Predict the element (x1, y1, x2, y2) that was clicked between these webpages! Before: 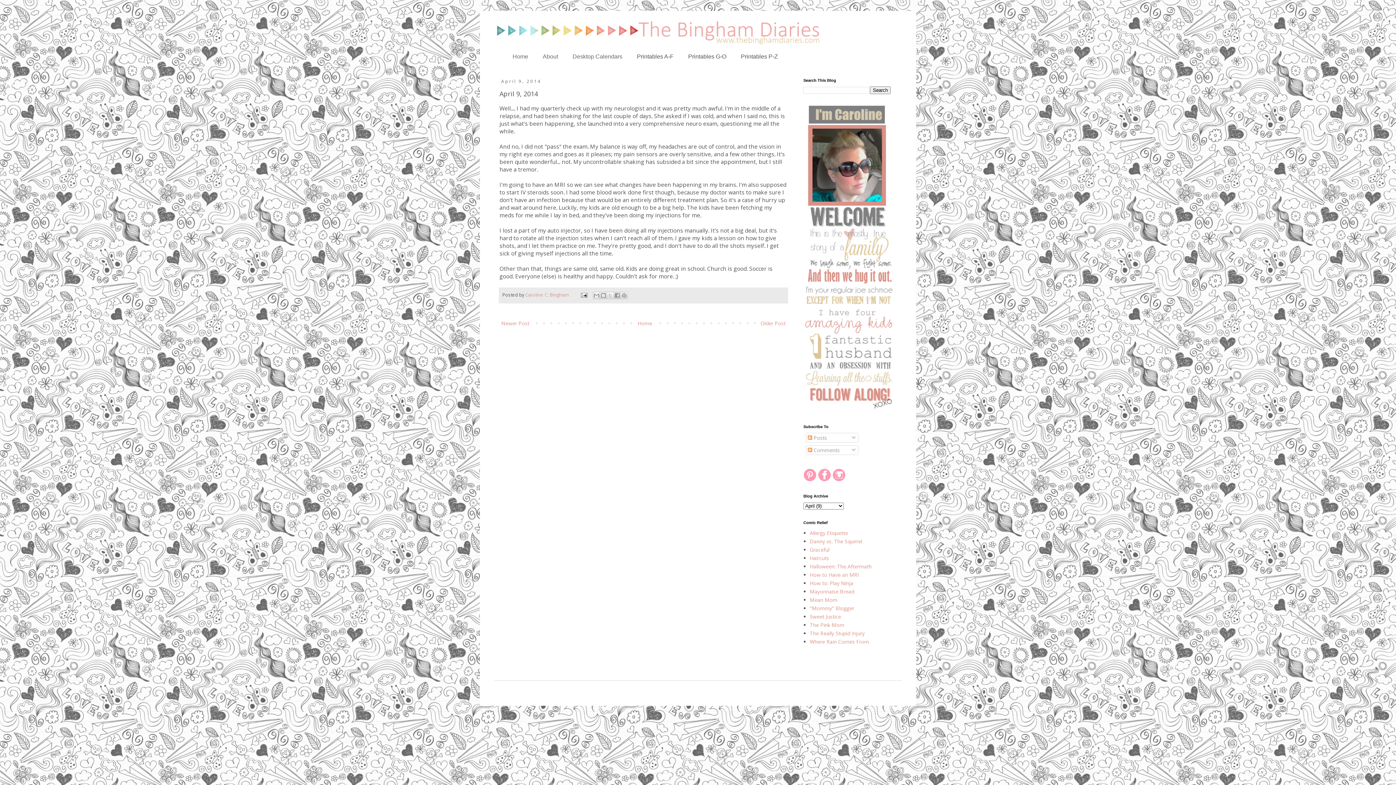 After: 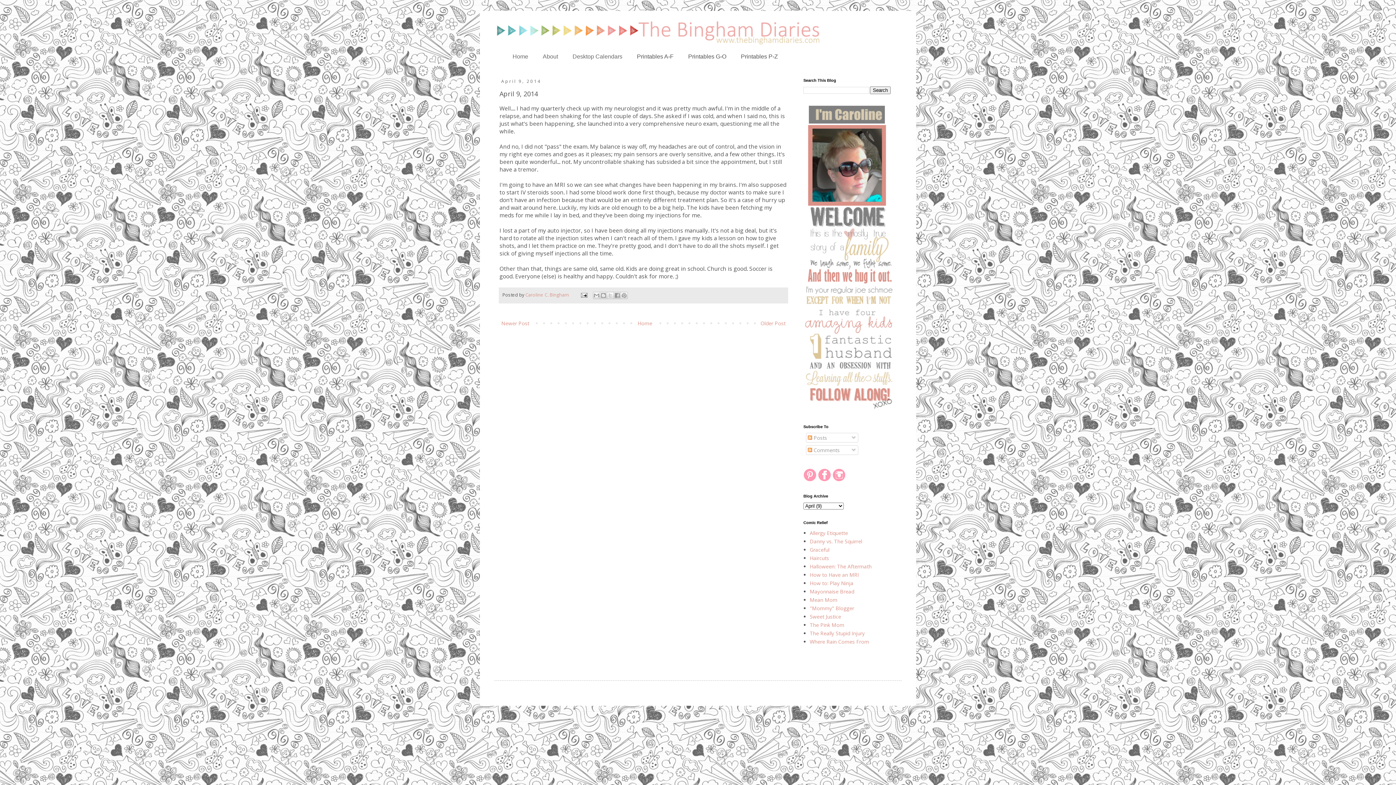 Action: bbox: (803, 476, 816, 483)